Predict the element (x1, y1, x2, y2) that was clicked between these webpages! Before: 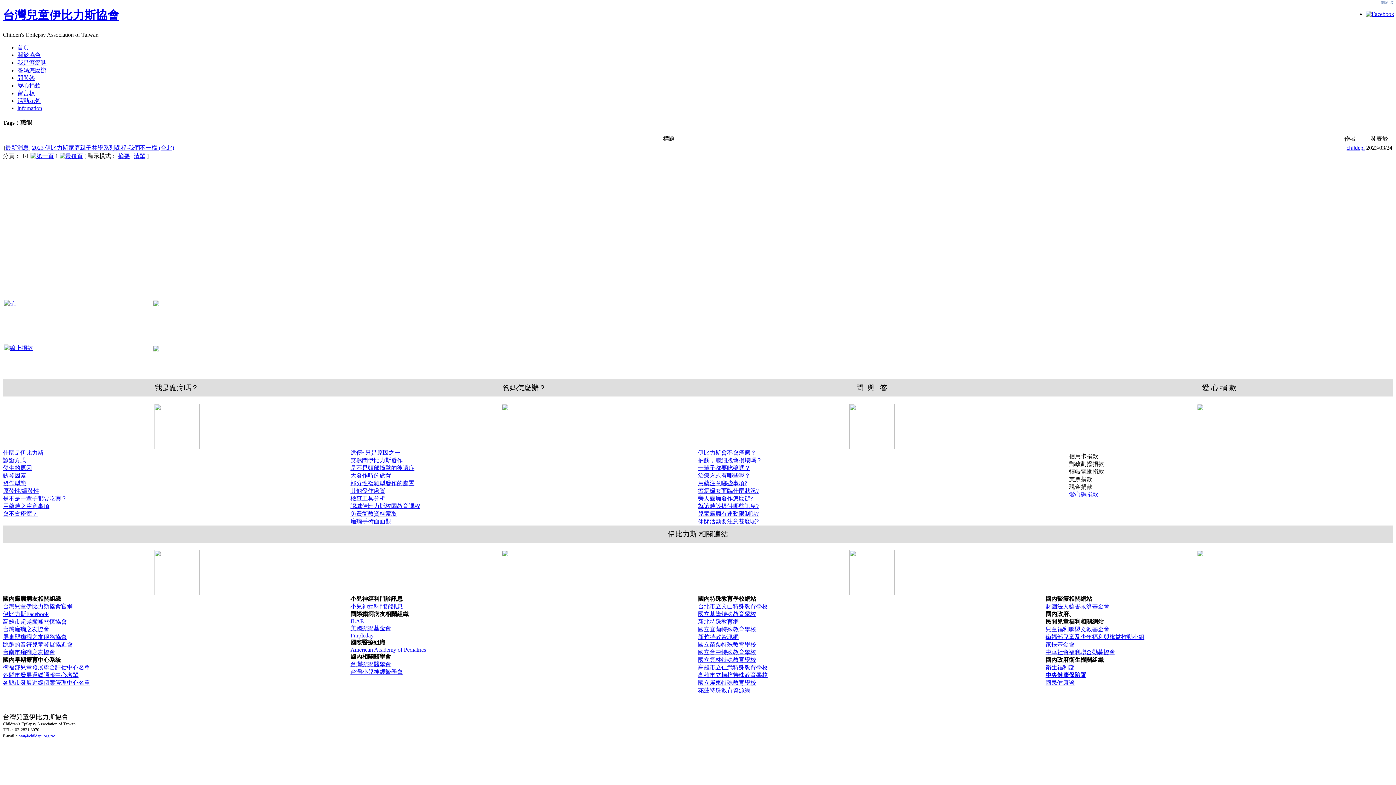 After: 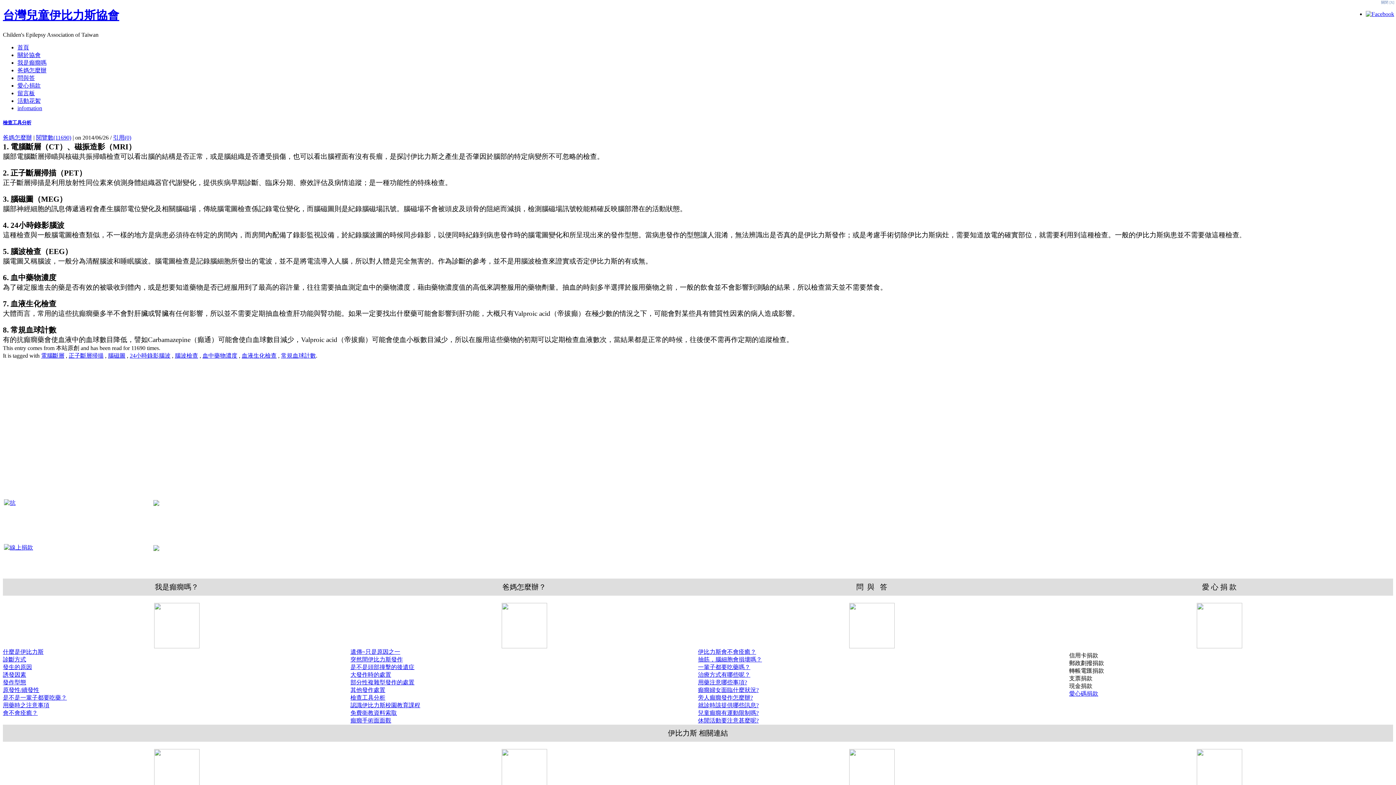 Action: bbox: (350, 495, 385, 501) label: 檢查工具分析